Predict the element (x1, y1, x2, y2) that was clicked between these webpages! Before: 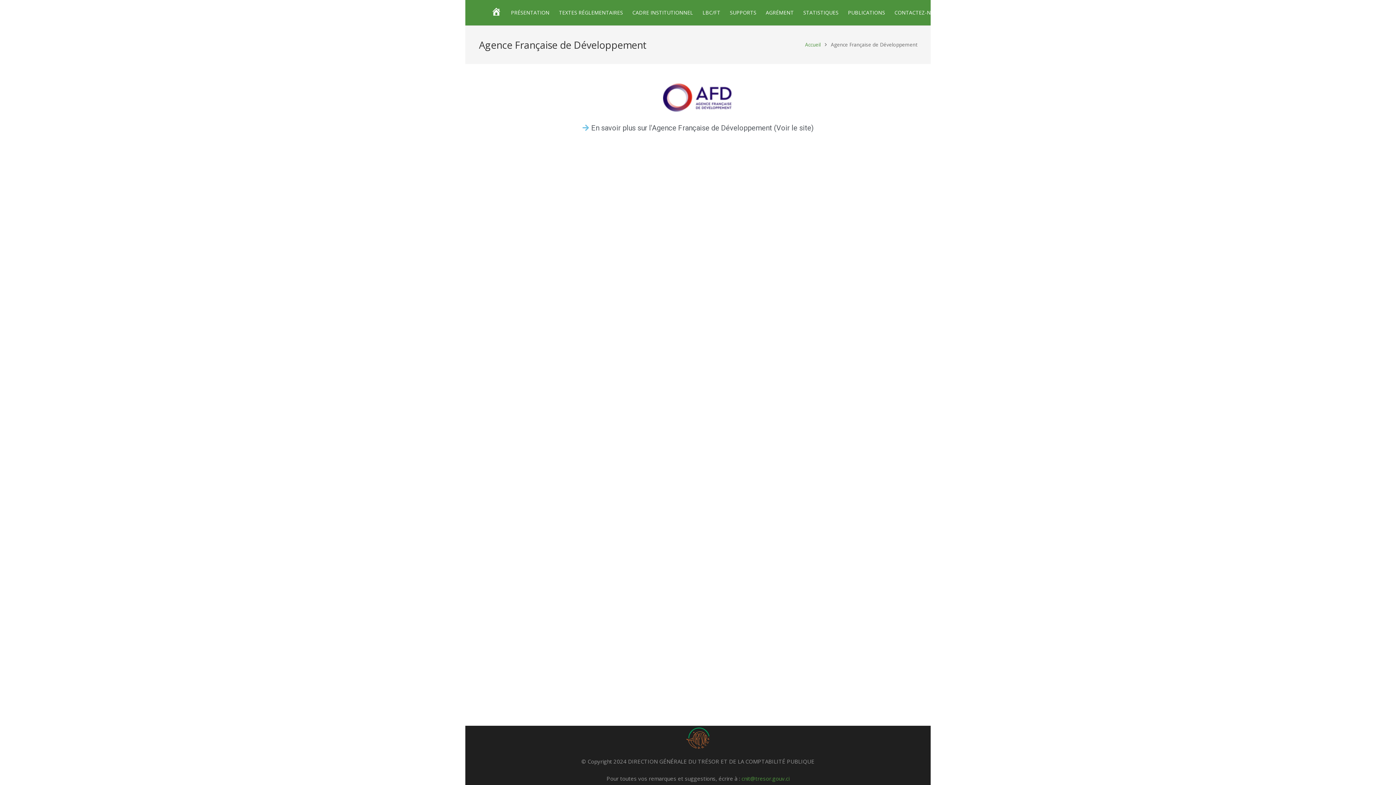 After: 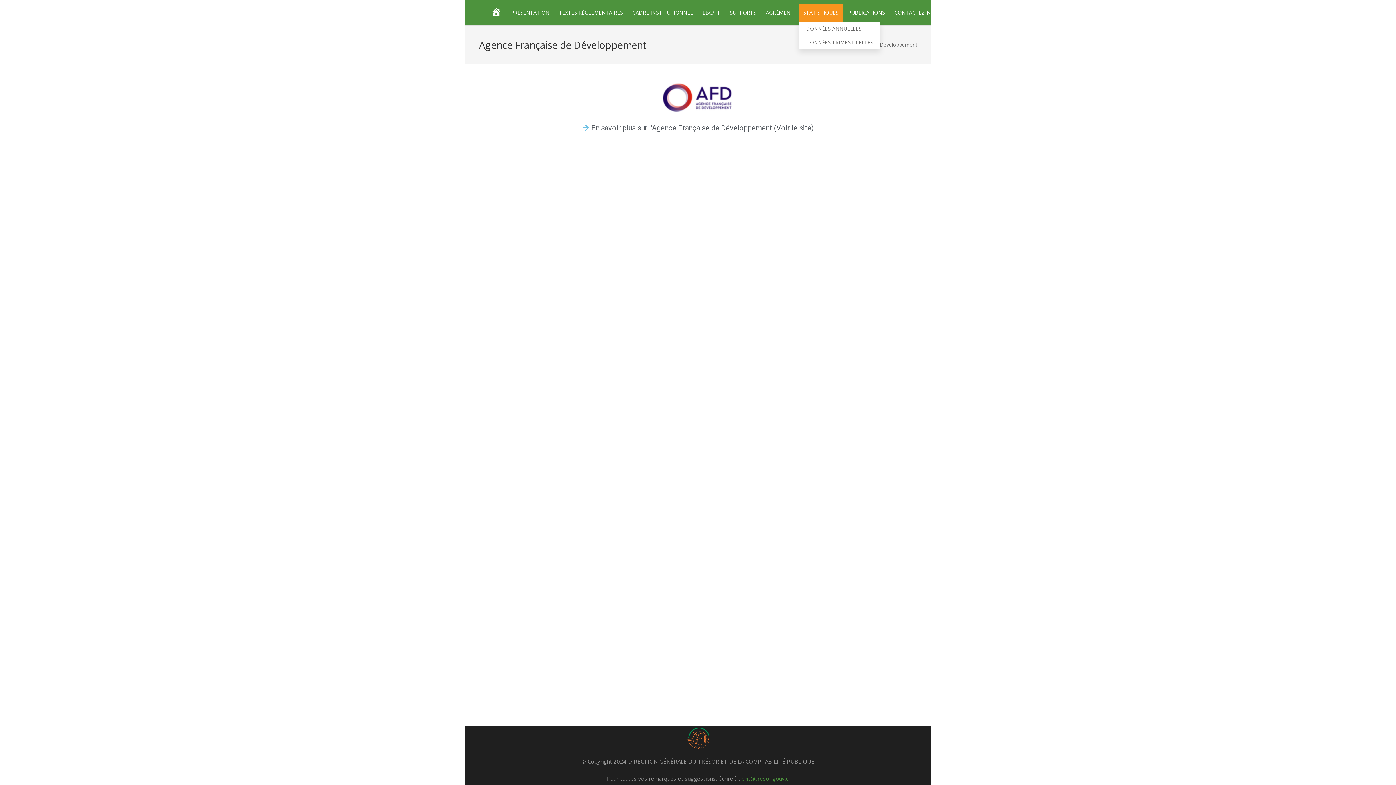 Action: label: STATISTIQUES bbox: (798, 3, 843, 21)